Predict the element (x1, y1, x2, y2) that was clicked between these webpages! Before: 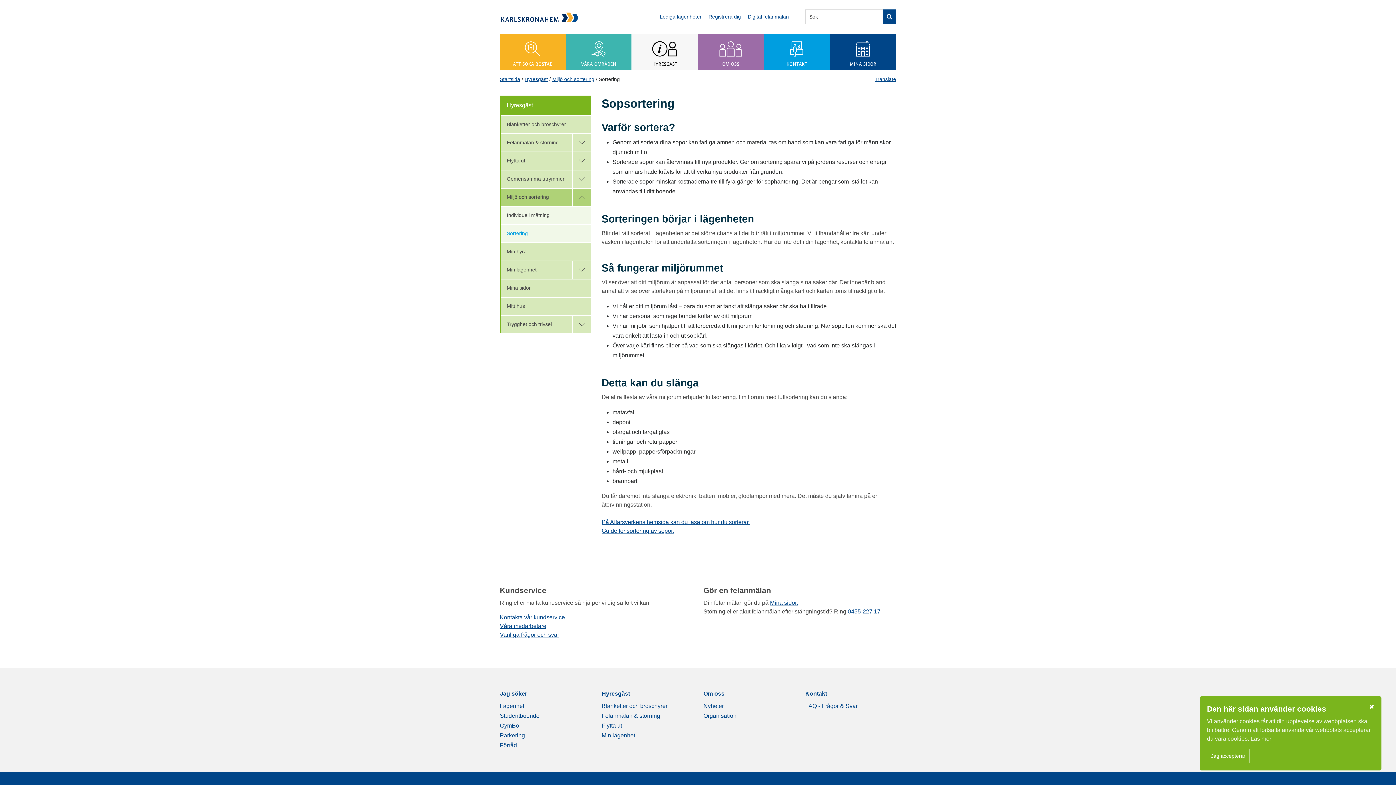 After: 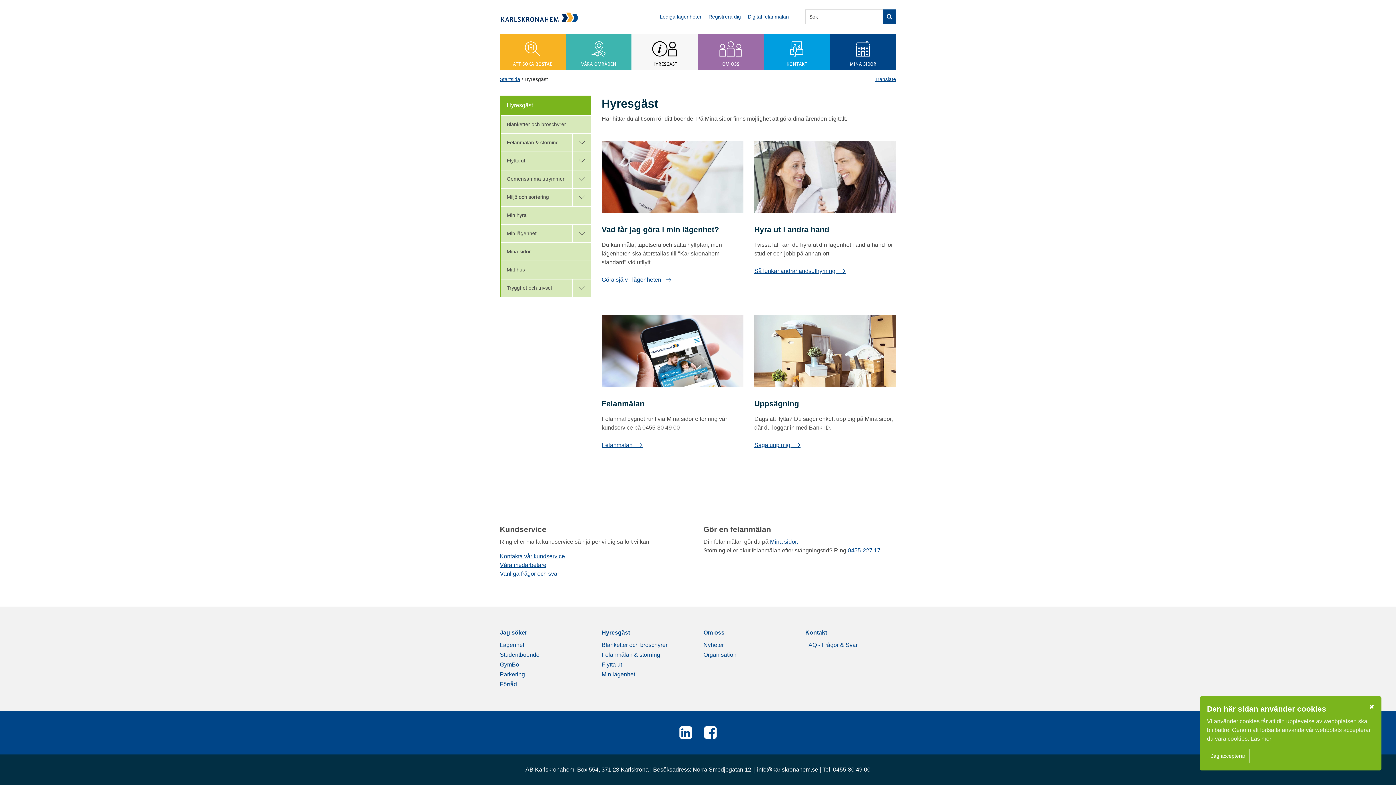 Action: label: HYRESGÄST bbox: (632, 33, 697, 70)